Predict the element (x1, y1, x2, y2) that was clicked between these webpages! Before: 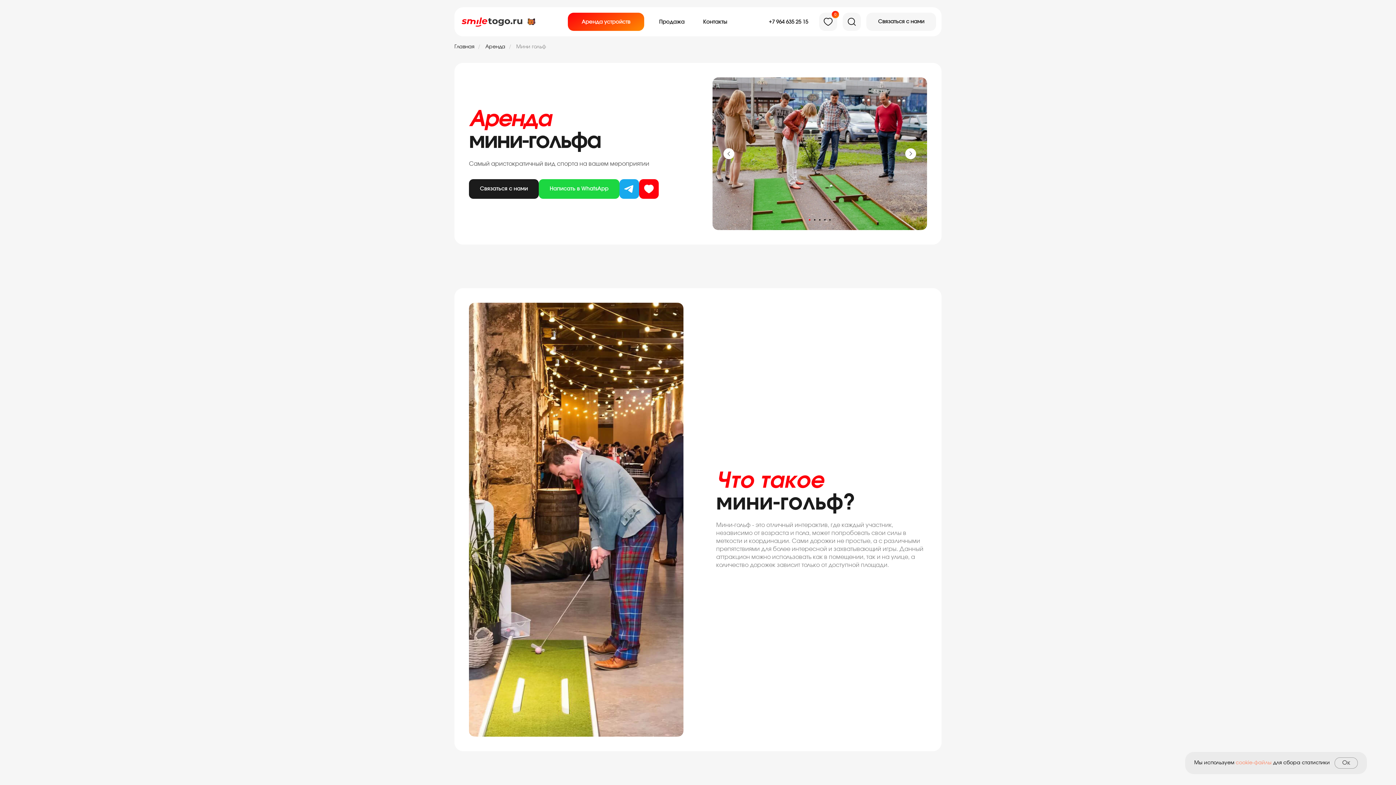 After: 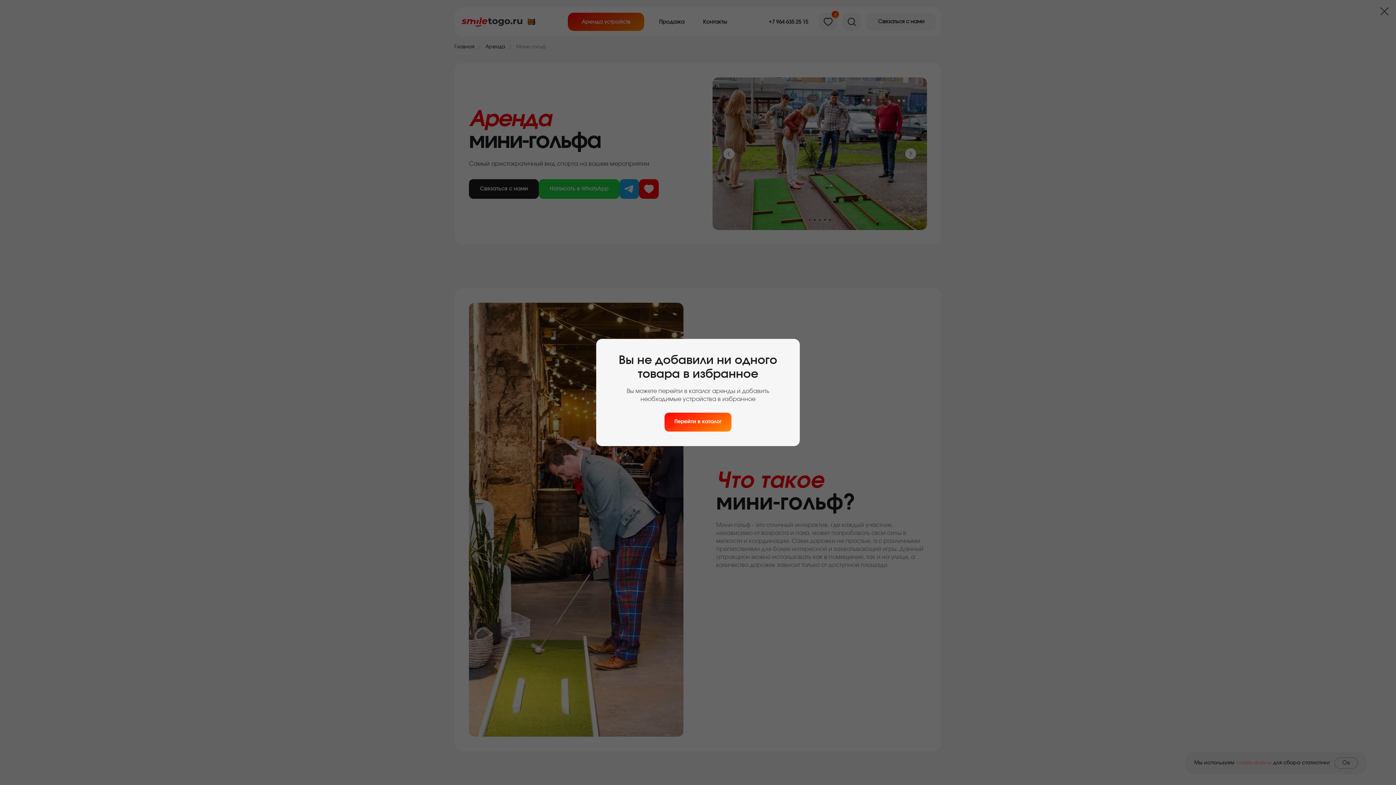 Action: bbox: (822, 16, 833, 27)